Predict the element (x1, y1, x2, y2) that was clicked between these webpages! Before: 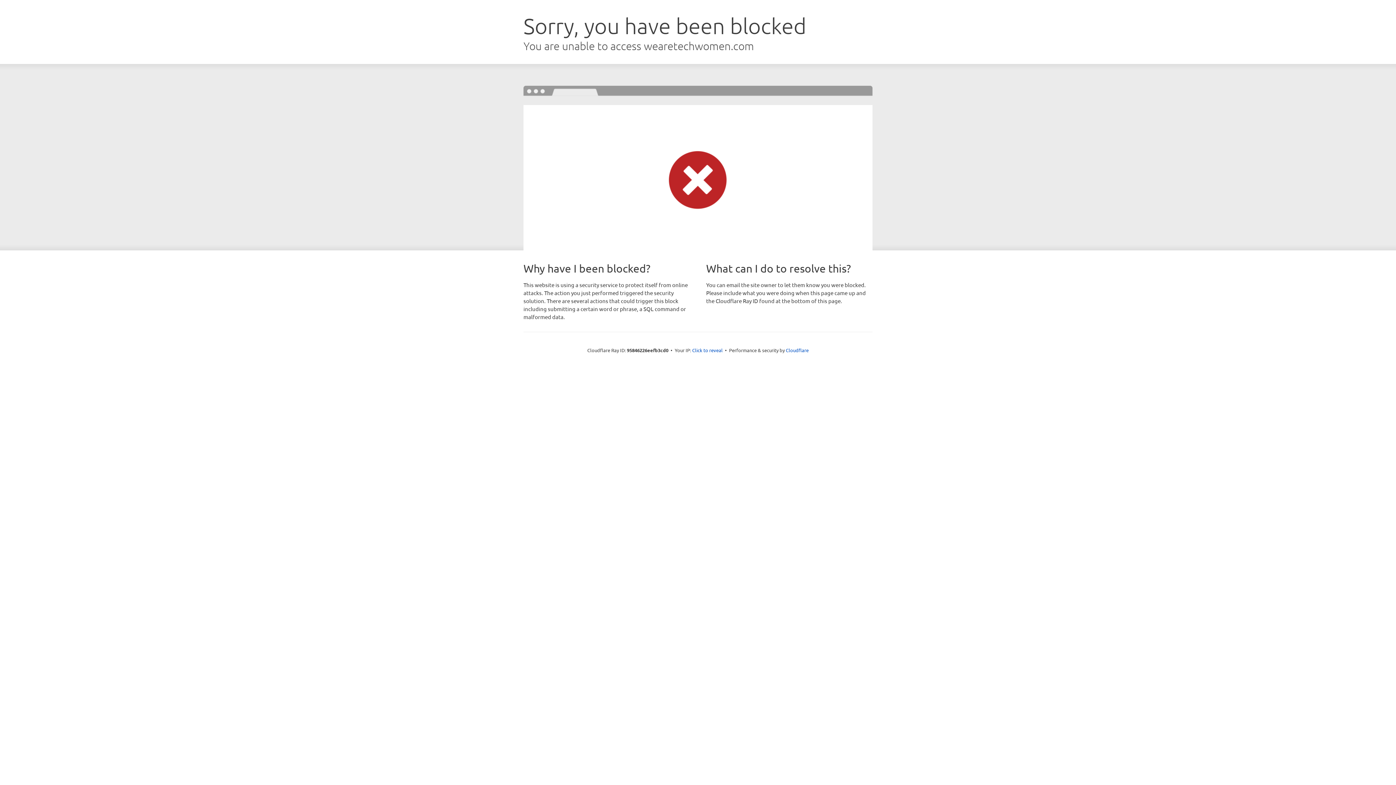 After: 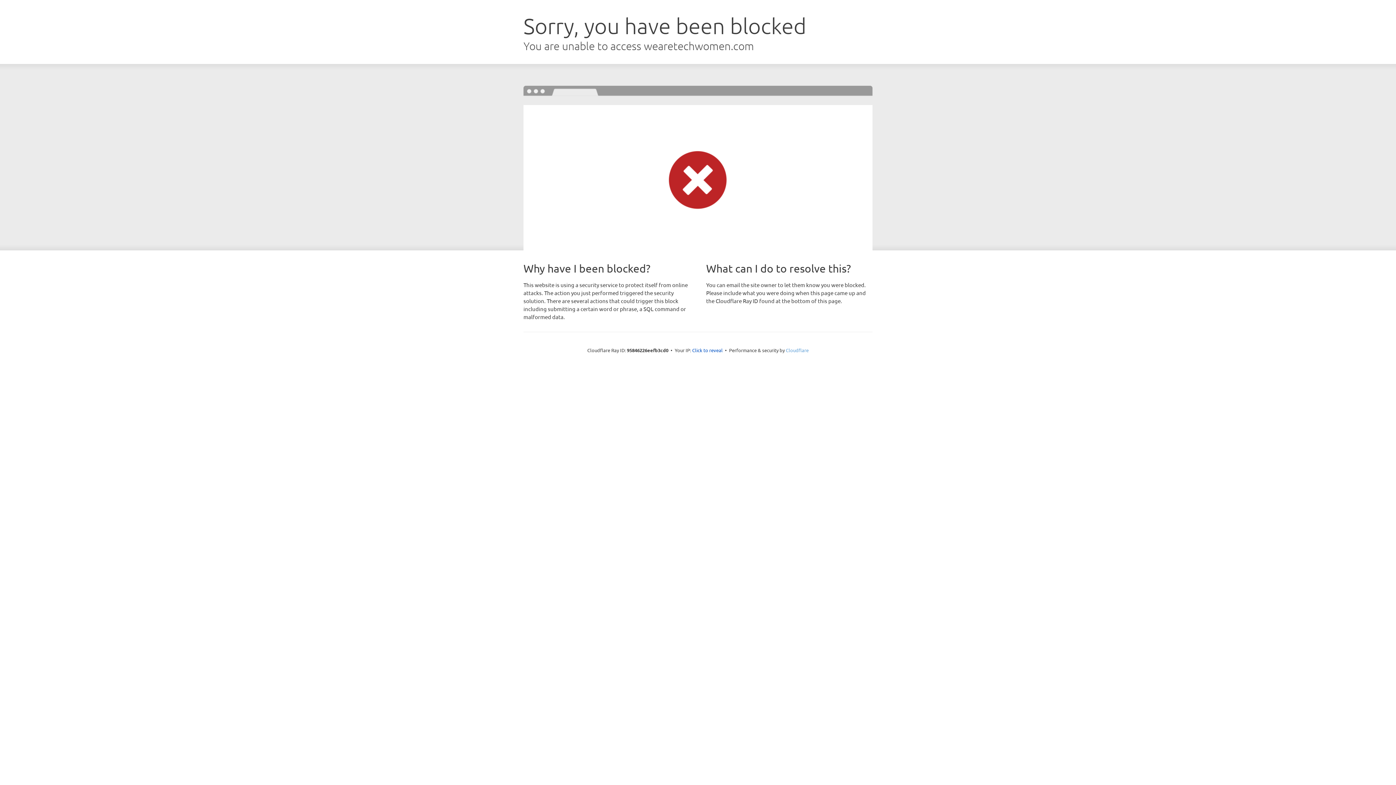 Action: label: Cloudflare bbox: (786, 347, 808, 353)